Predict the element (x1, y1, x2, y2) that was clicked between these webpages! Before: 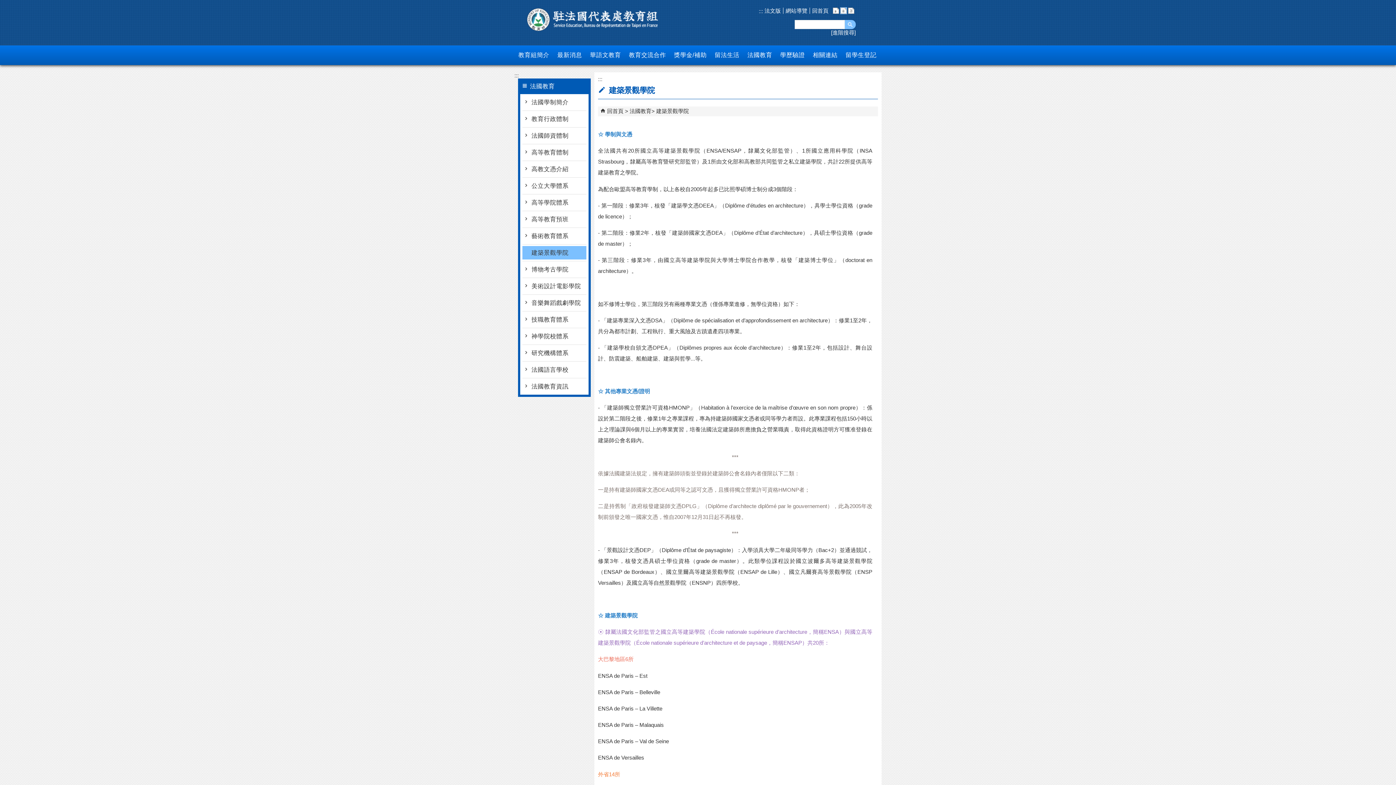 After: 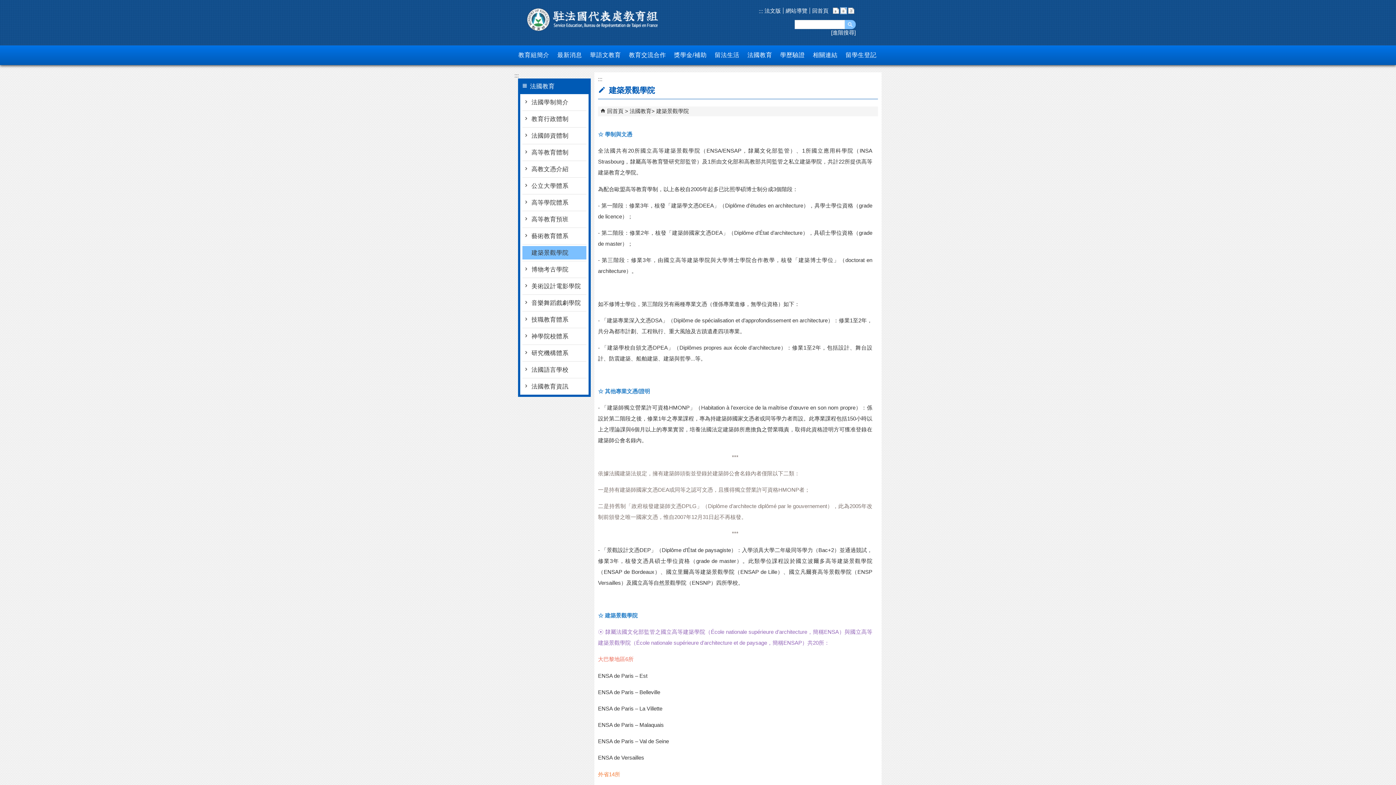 Action: bbox: (522, 246, 586, 259) label: 建築景觀學院